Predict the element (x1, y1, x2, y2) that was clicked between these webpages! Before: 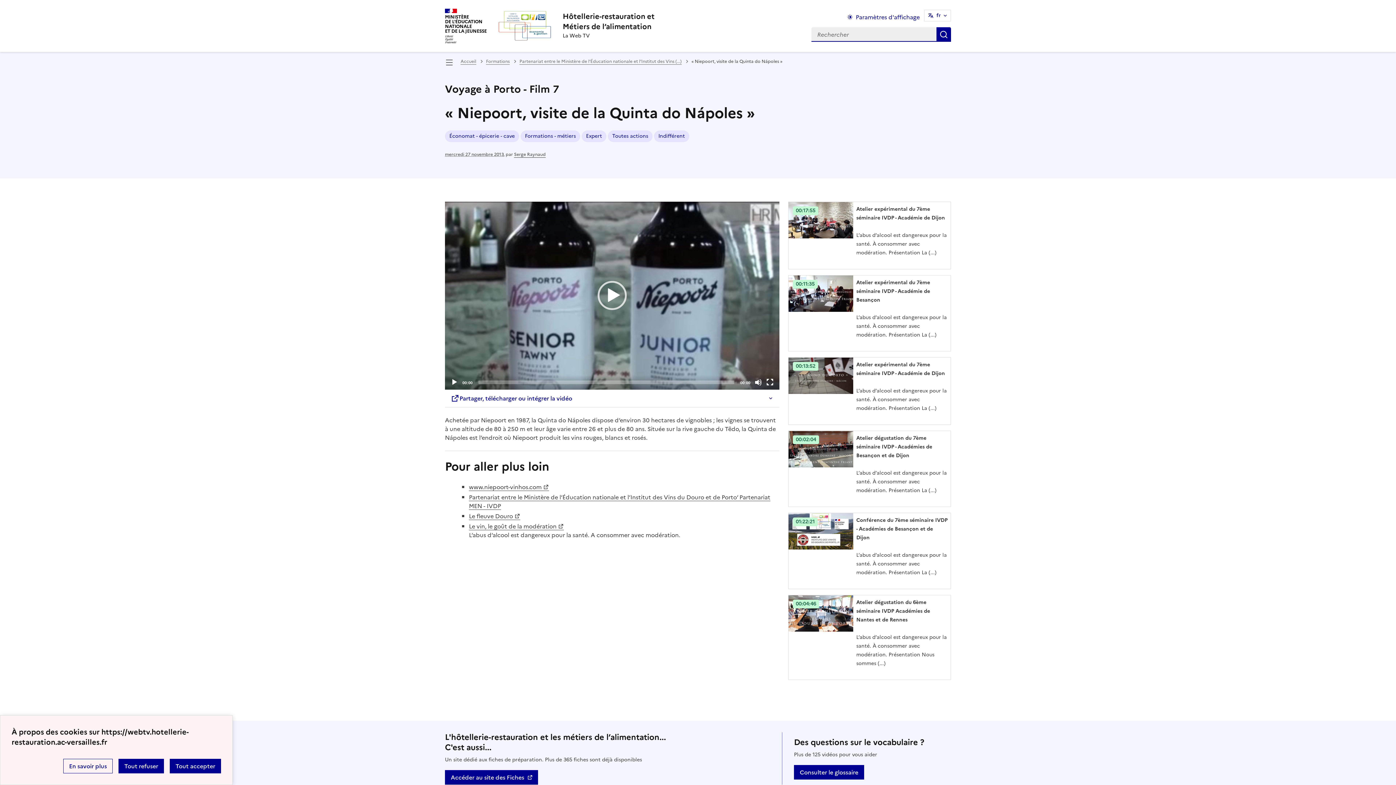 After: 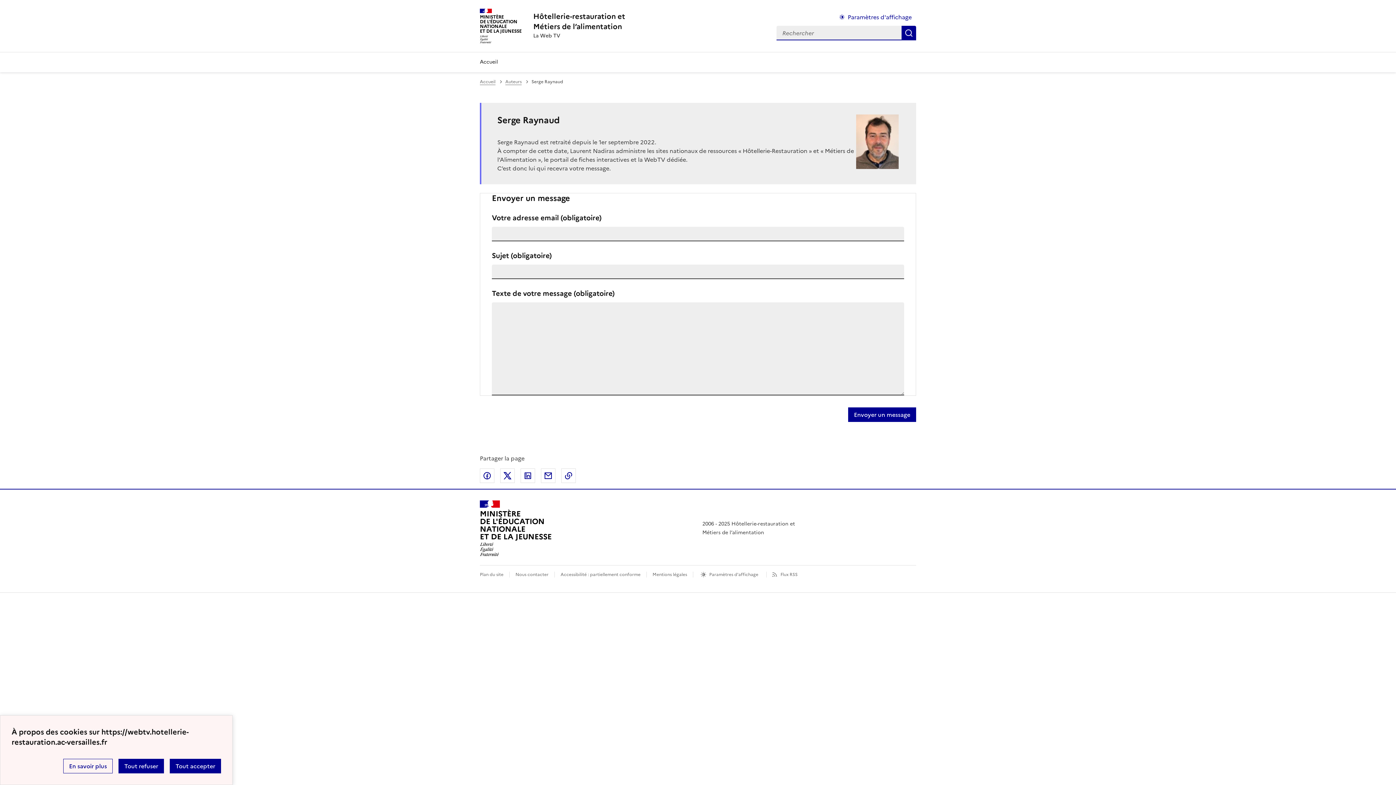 Action: label: Serge Raynaud bbox: (514, 151, 545, 157)